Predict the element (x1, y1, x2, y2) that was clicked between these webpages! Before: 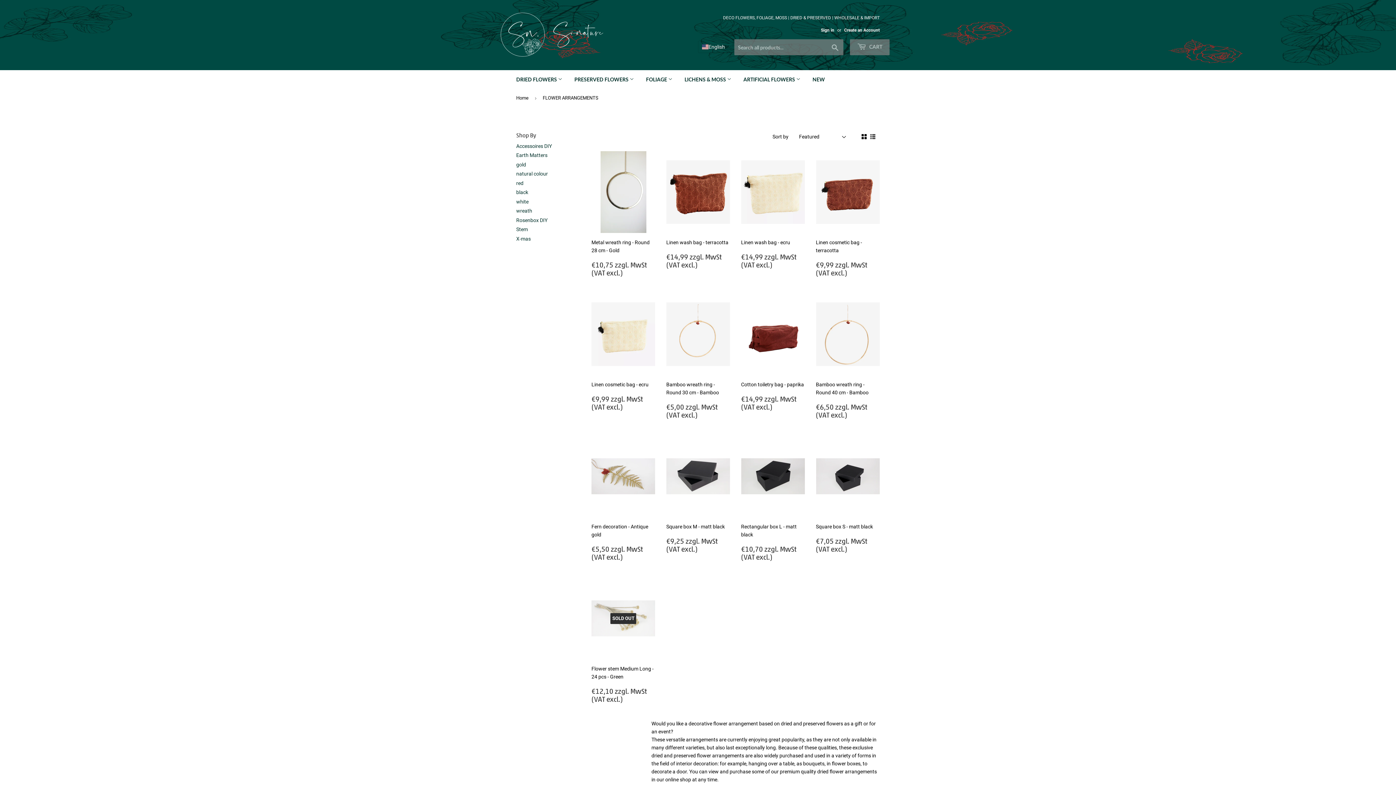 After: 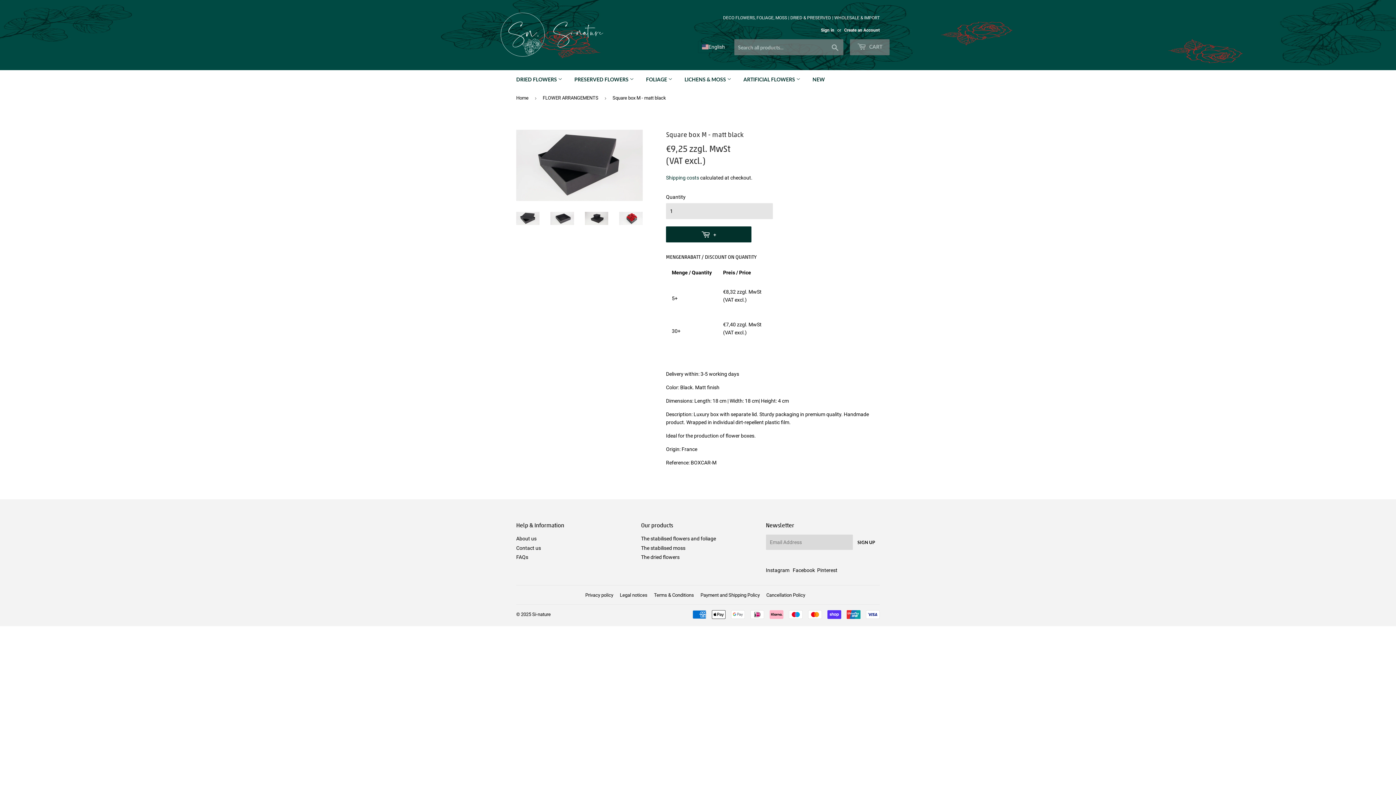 Action: bbox: (666, 435, 730, 558) label: Square box M - matt black

Regular price
€9,25 zzgl. MwSt

(VAT excl.)

€9,25 zzgl. MwSt

(VAT excl.)